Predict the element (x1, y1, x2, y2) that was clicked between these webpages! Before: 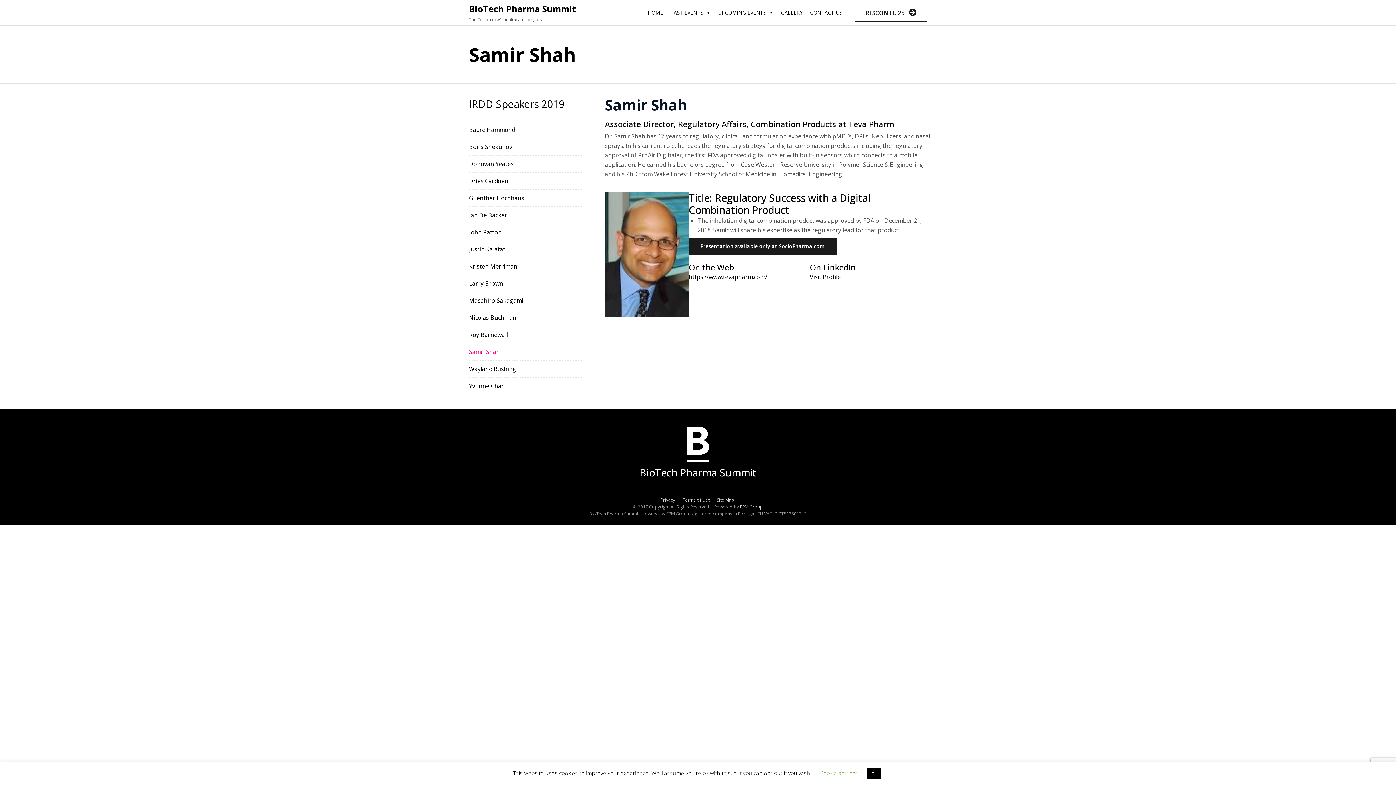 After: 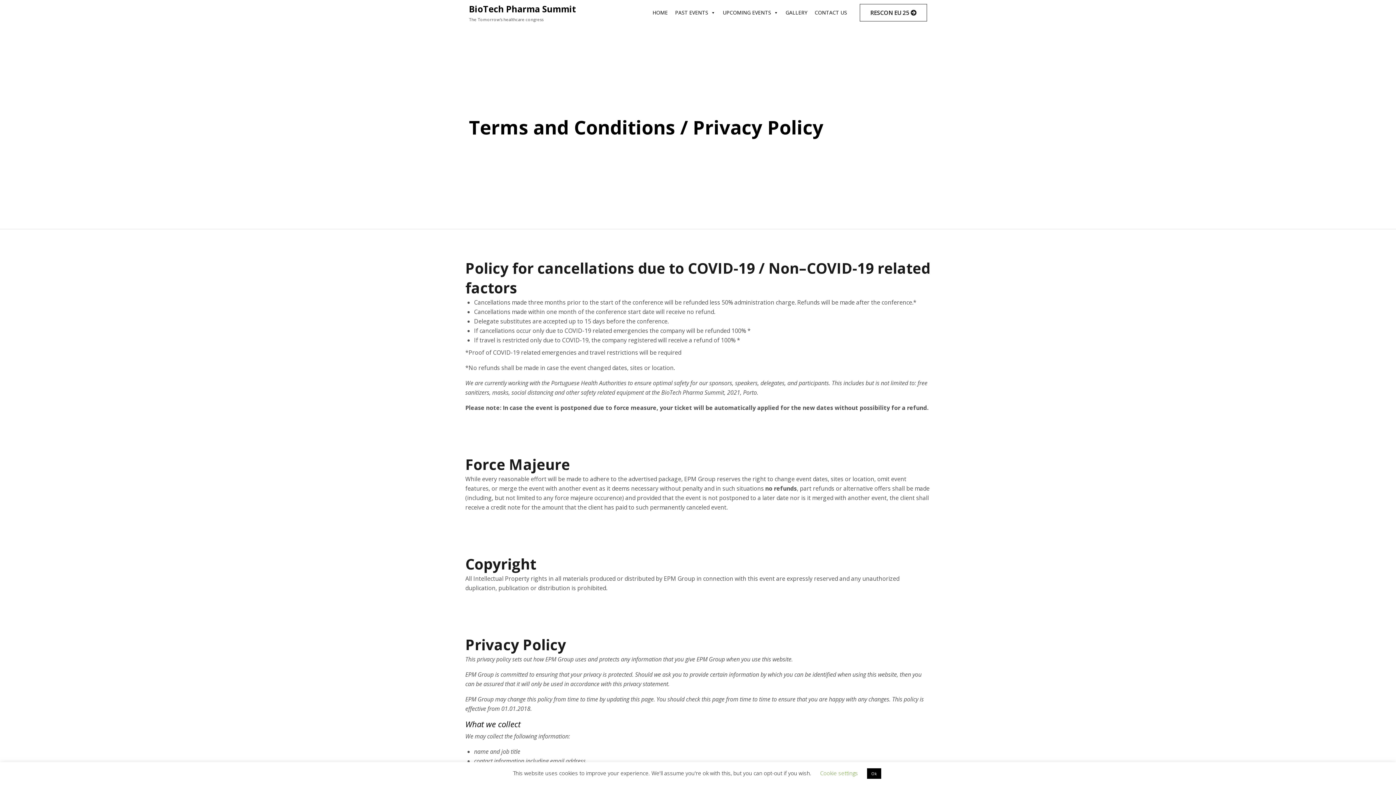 Action: bbox: (682, 497, 710, 503) label: Terms of Use